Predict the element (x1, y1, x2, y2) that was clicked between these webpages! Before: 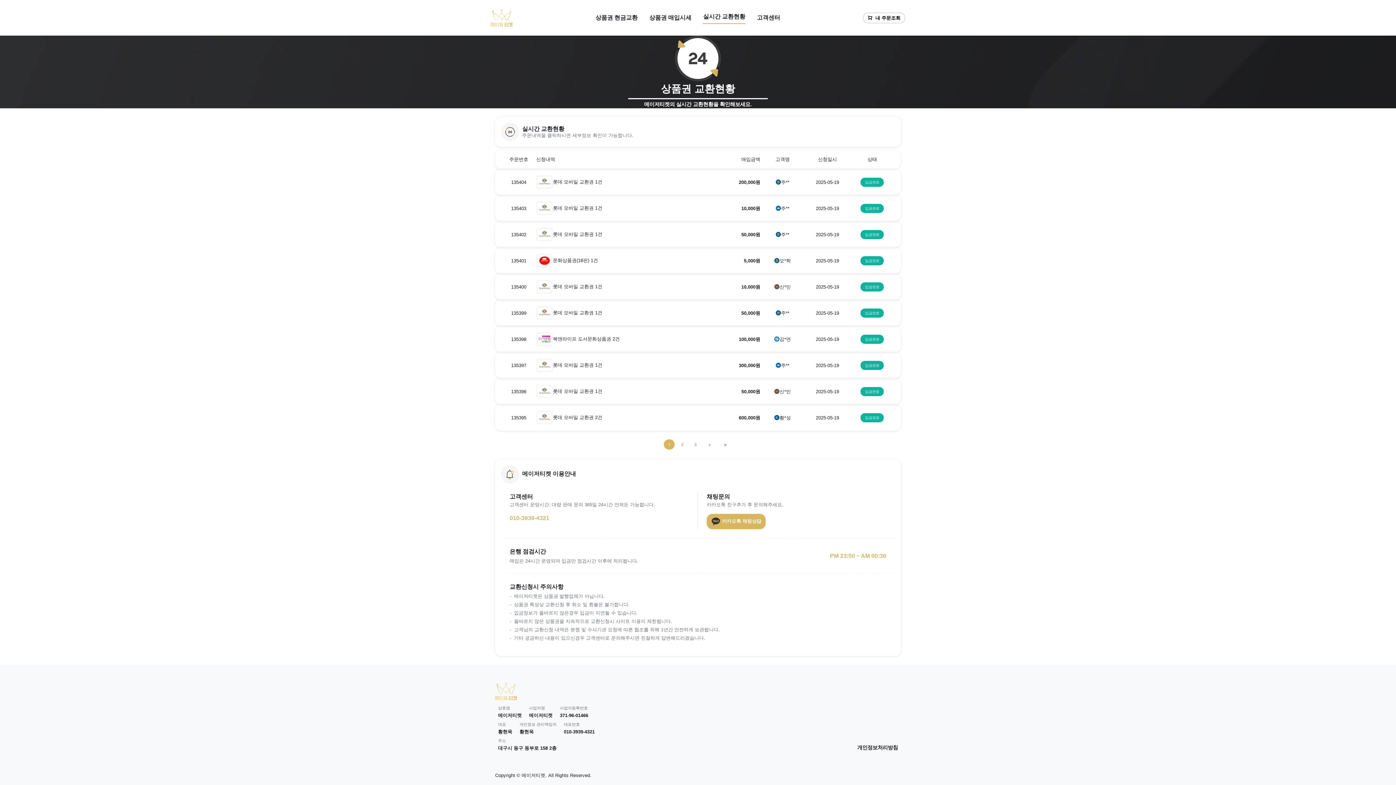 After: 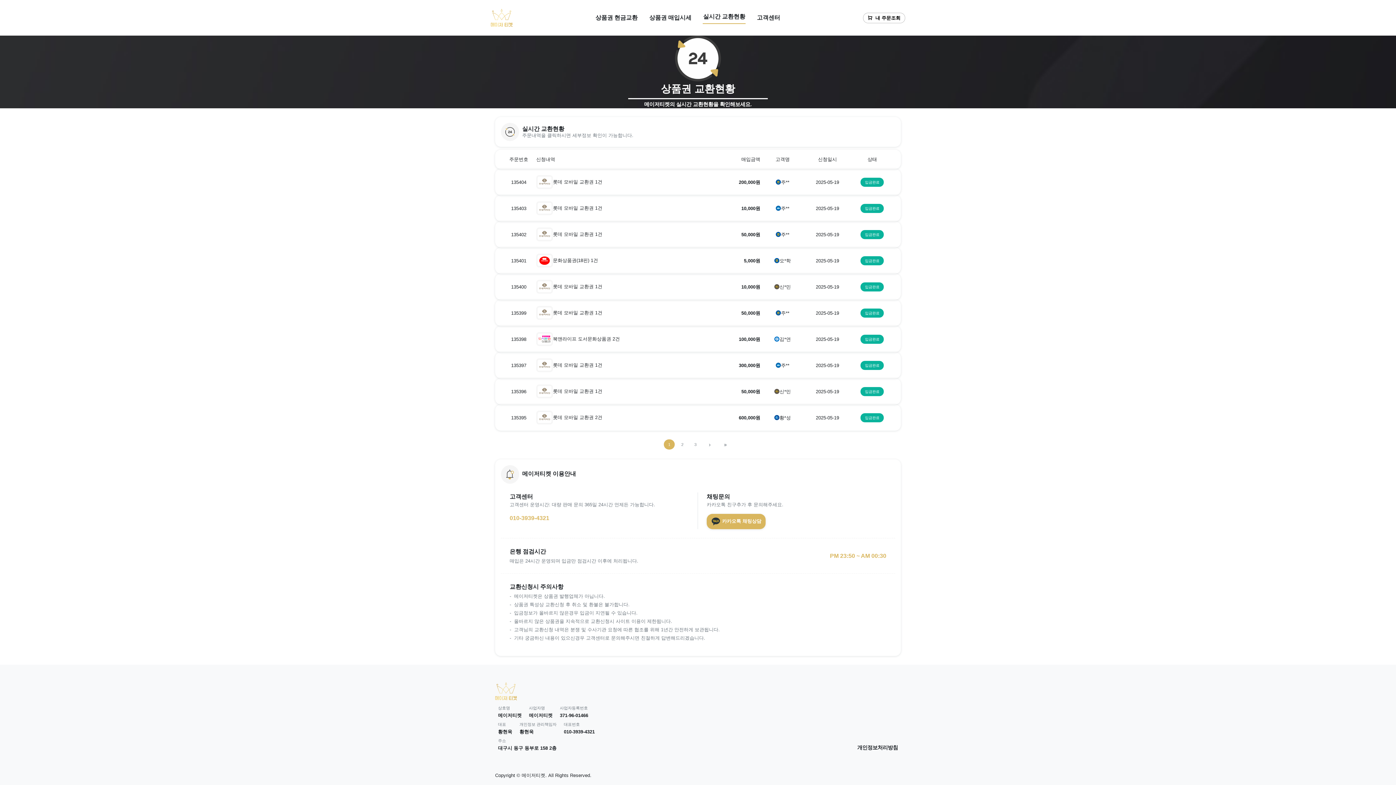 Action: label: 010-3939-4321 bbox: (564, 728, 594, 735)